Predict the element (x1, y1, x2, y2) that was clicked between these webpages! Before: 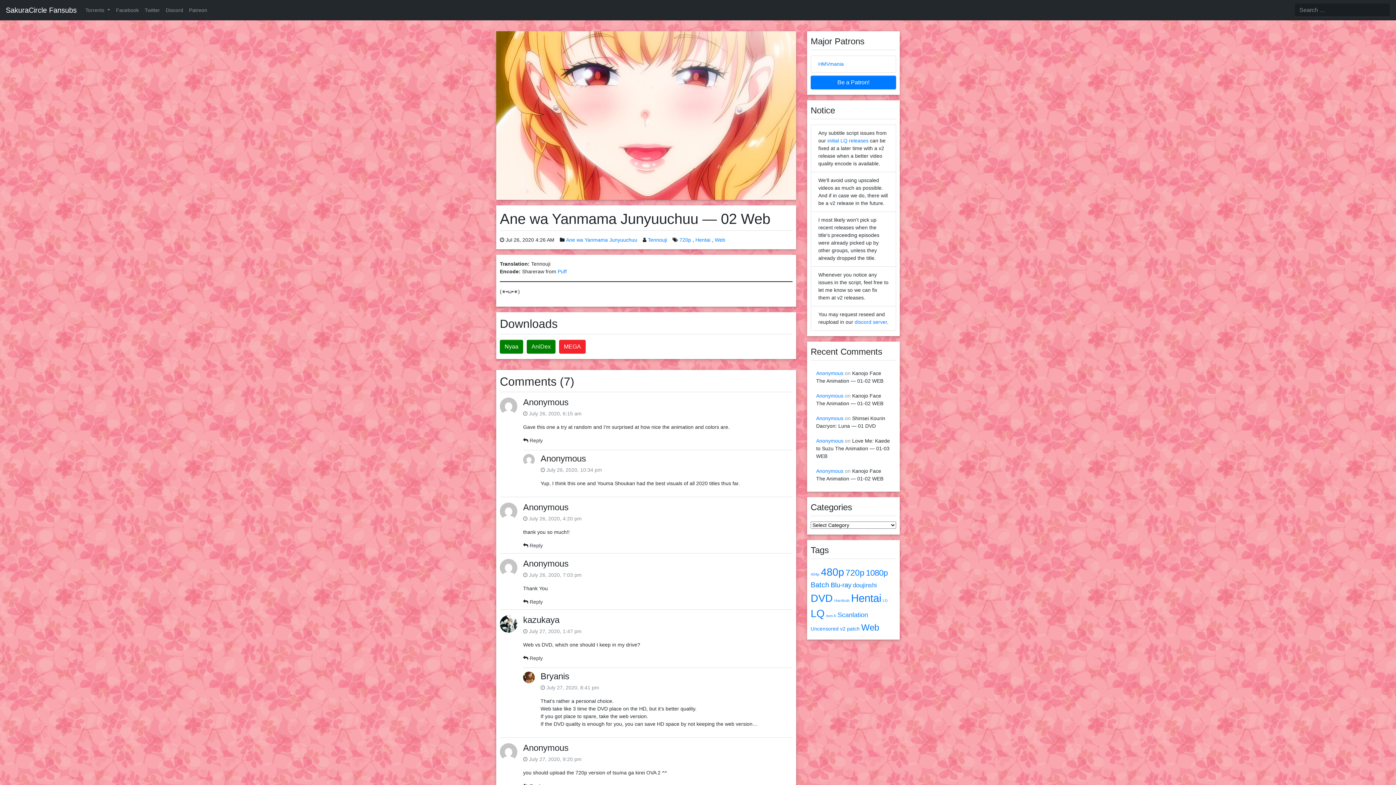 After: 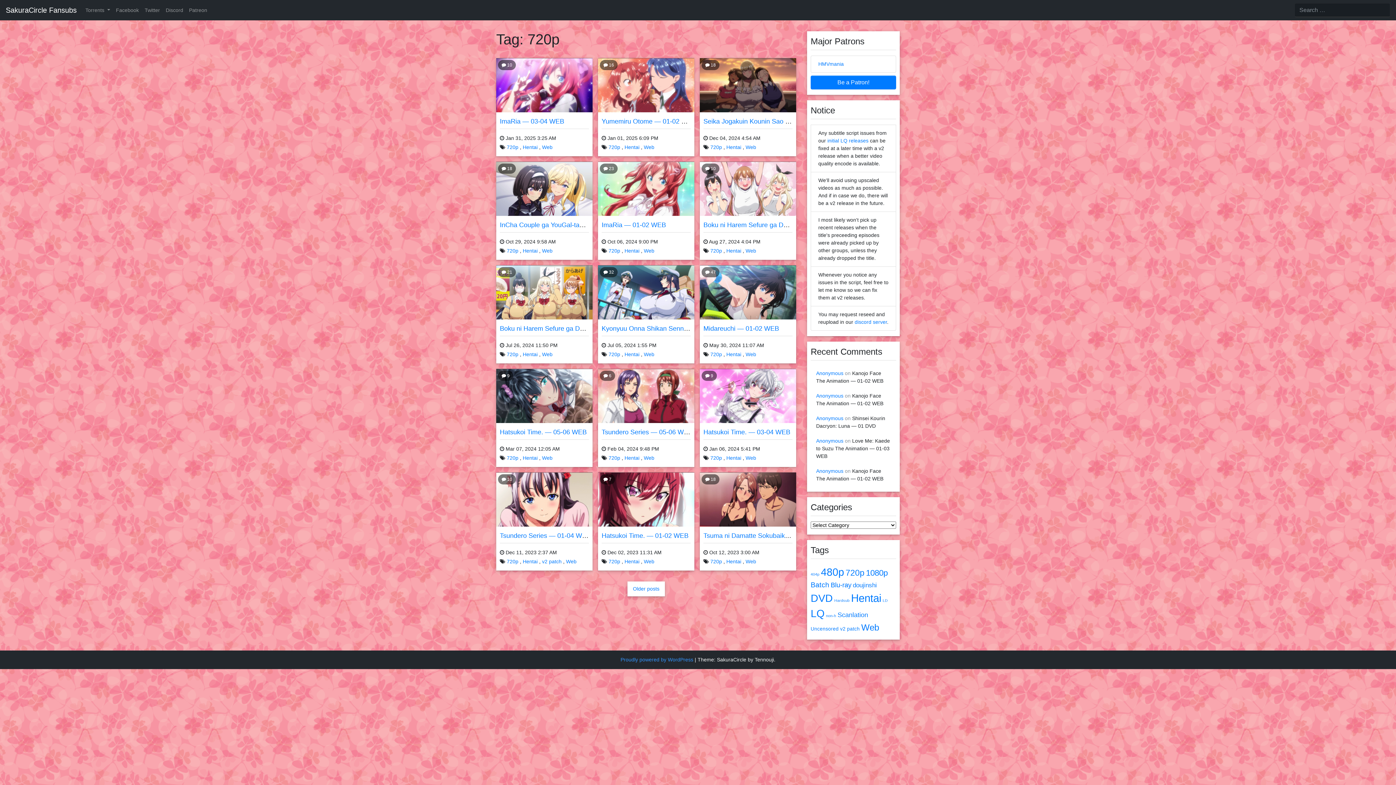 Action: bbox: (845, 568, 864, 577) label: 720p (101 items)